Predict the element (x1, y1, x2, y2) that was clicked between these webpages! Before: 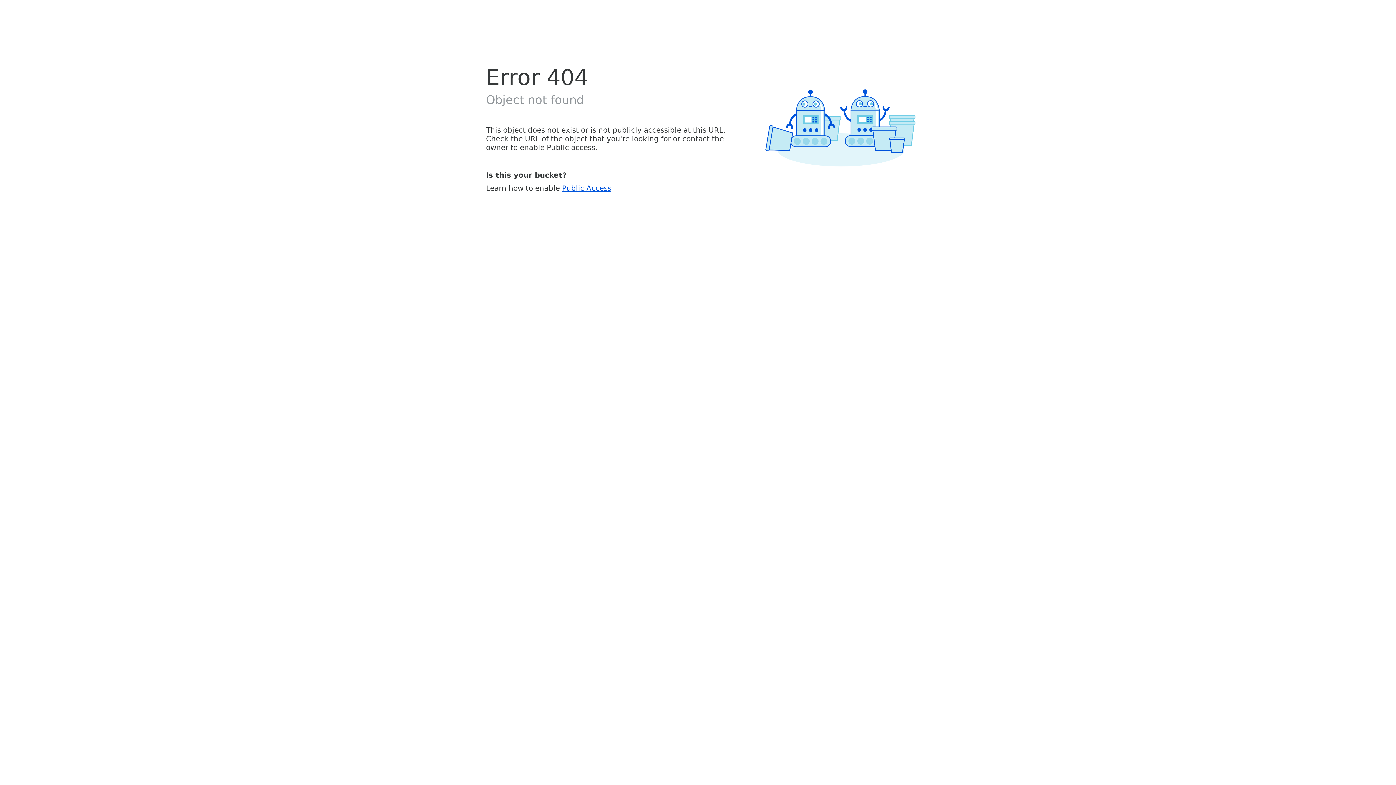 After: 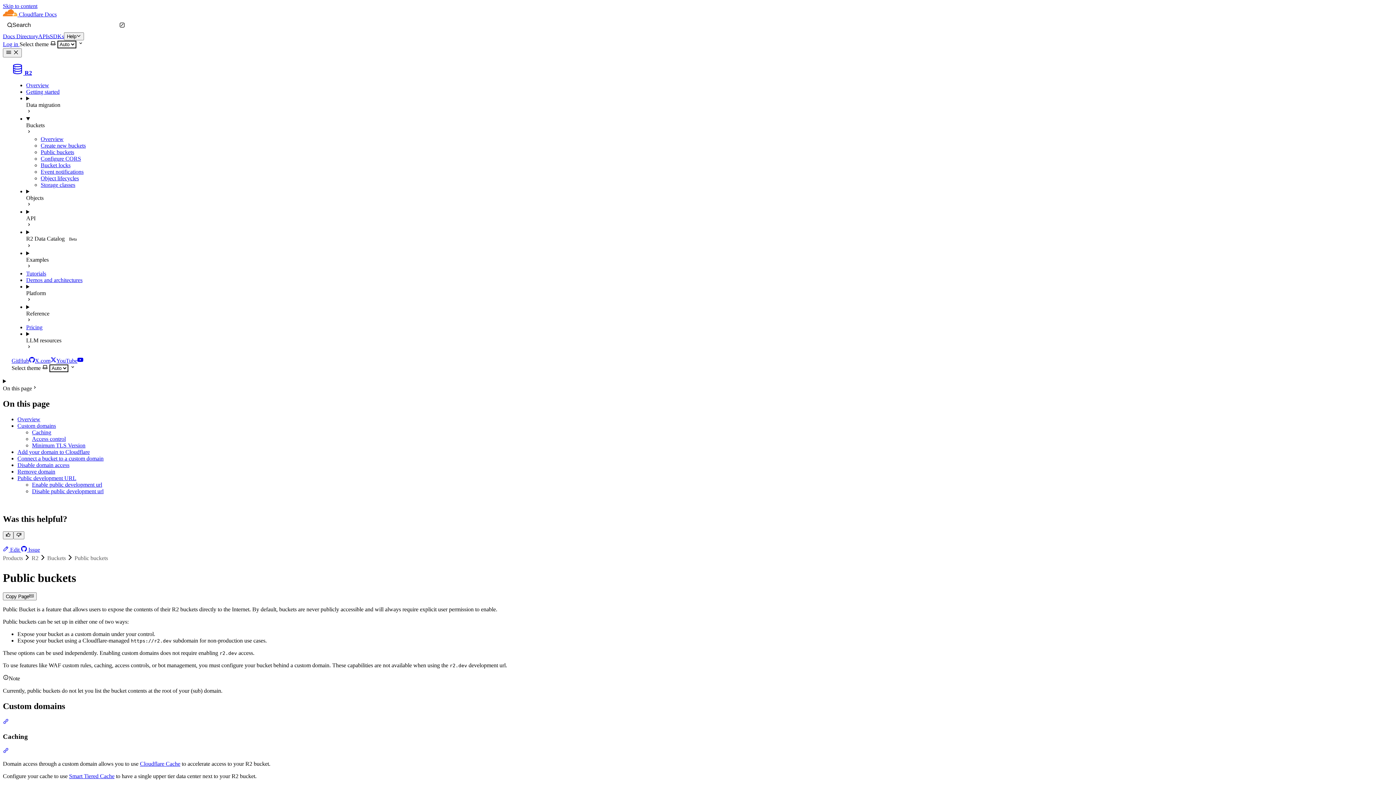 Action: label: Public Access bbox: (562, 183, 611, 192)